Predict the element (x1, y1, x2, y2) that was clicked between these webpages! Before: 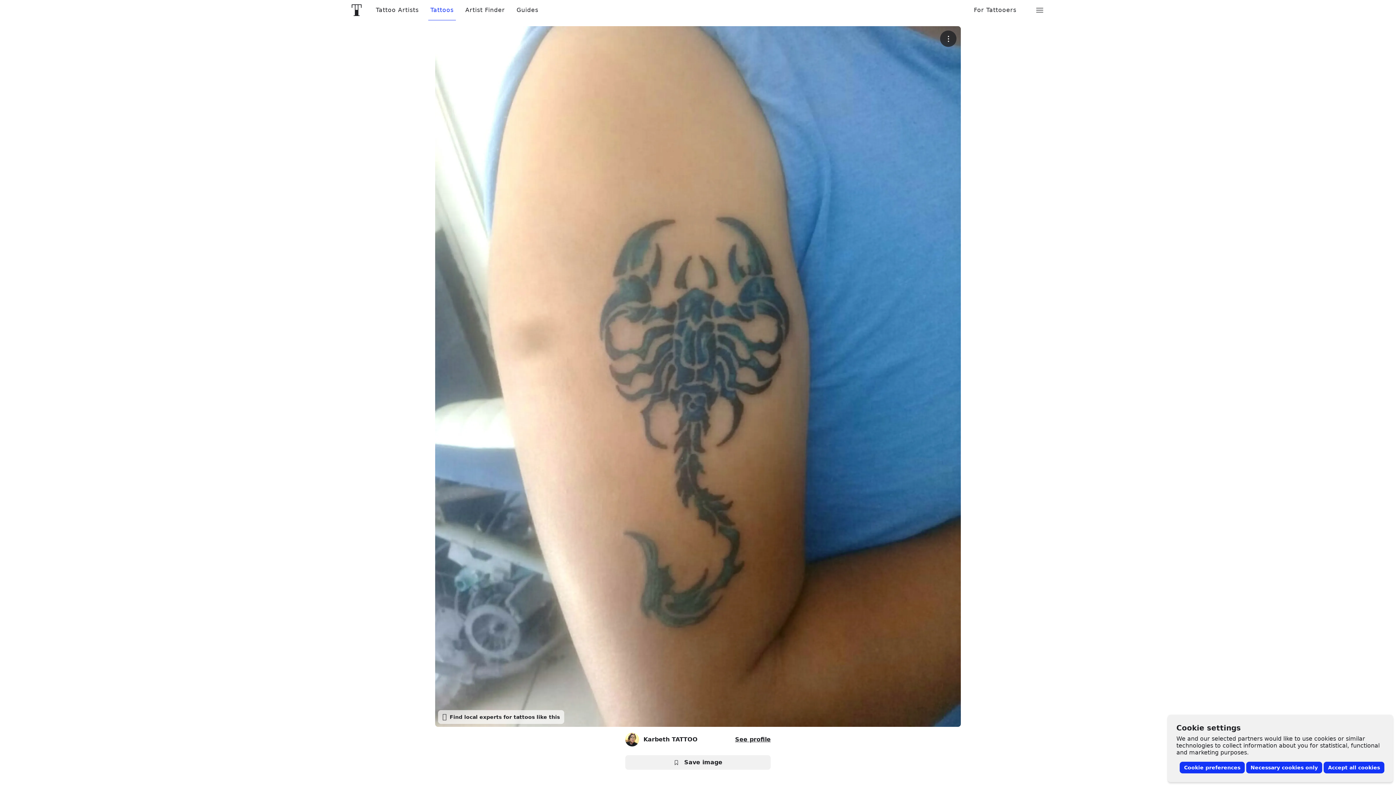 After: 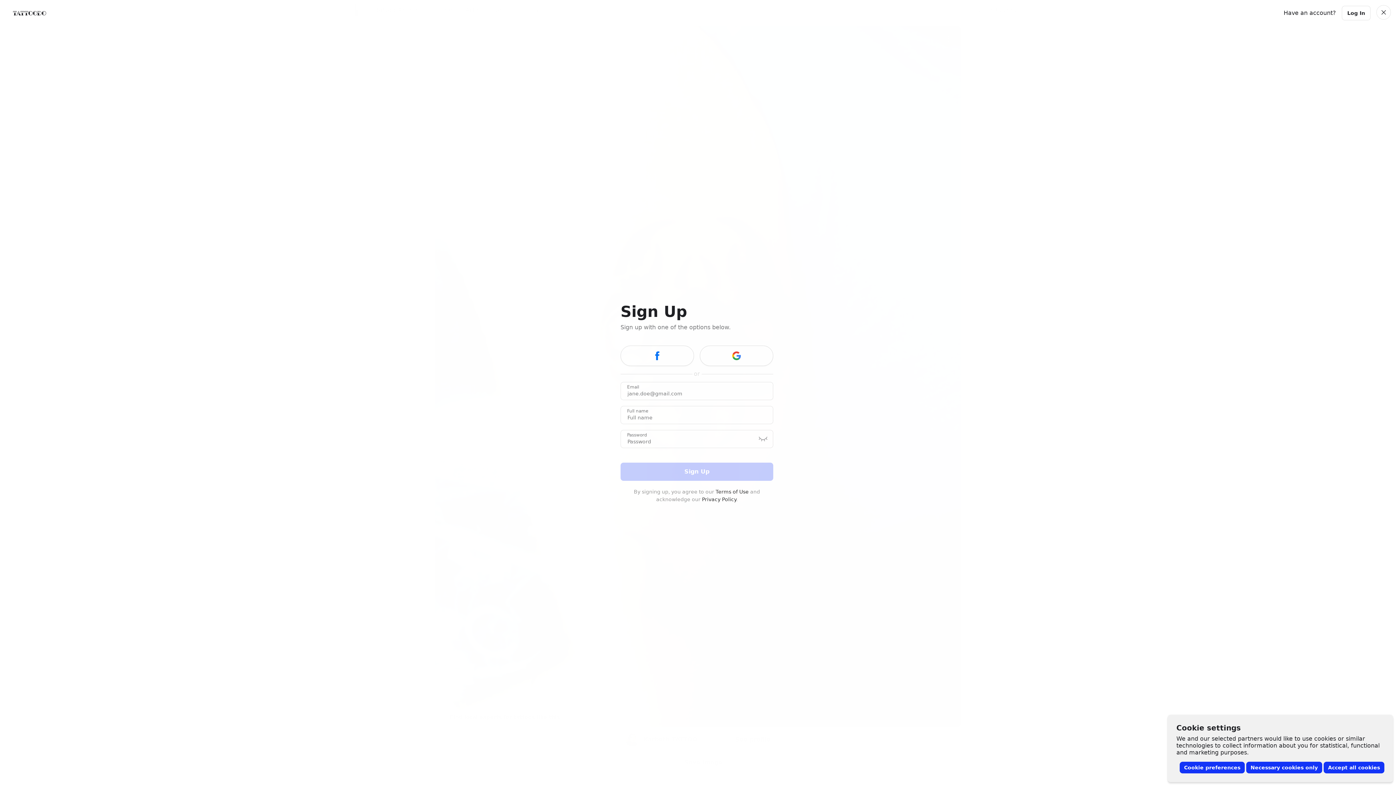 Action: label: Save image bbox: (625, 755, 770, 770)